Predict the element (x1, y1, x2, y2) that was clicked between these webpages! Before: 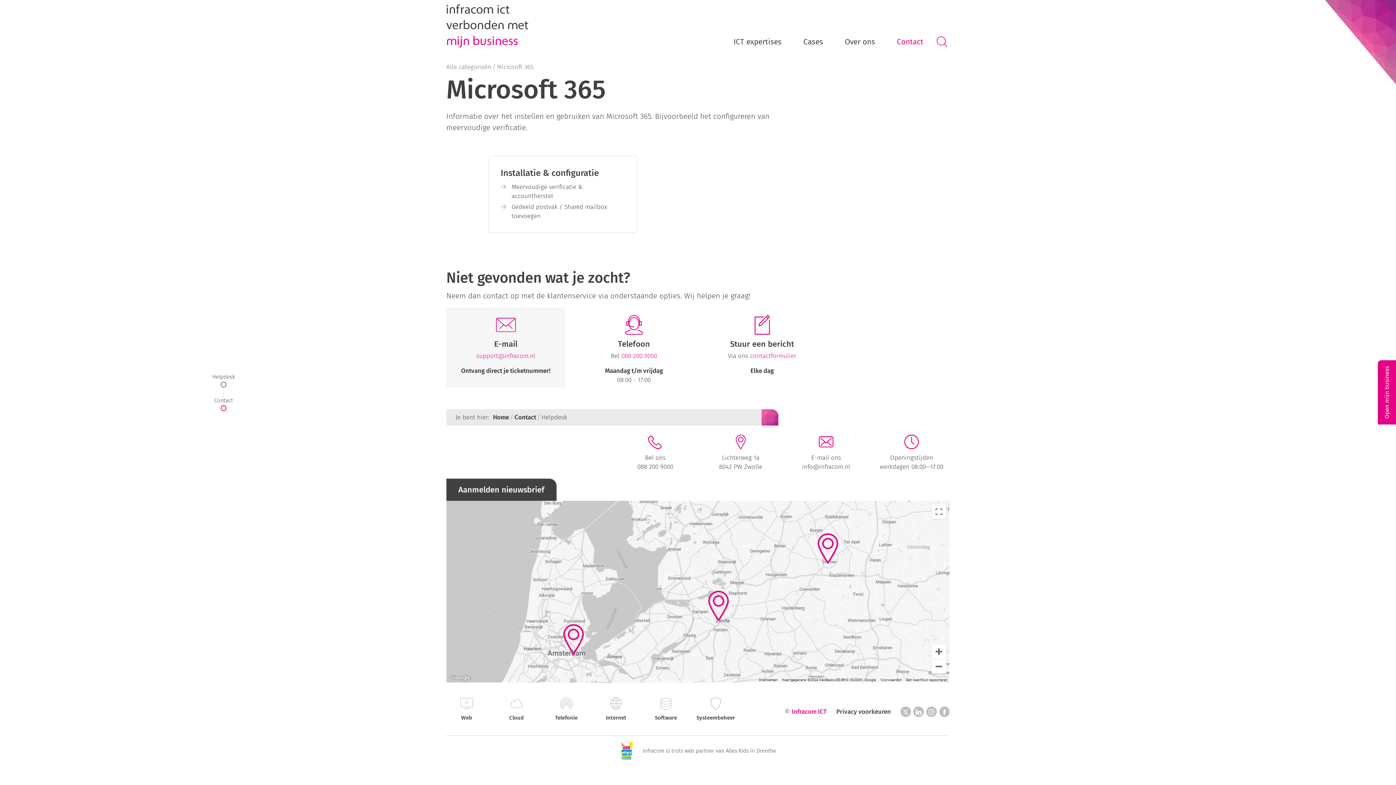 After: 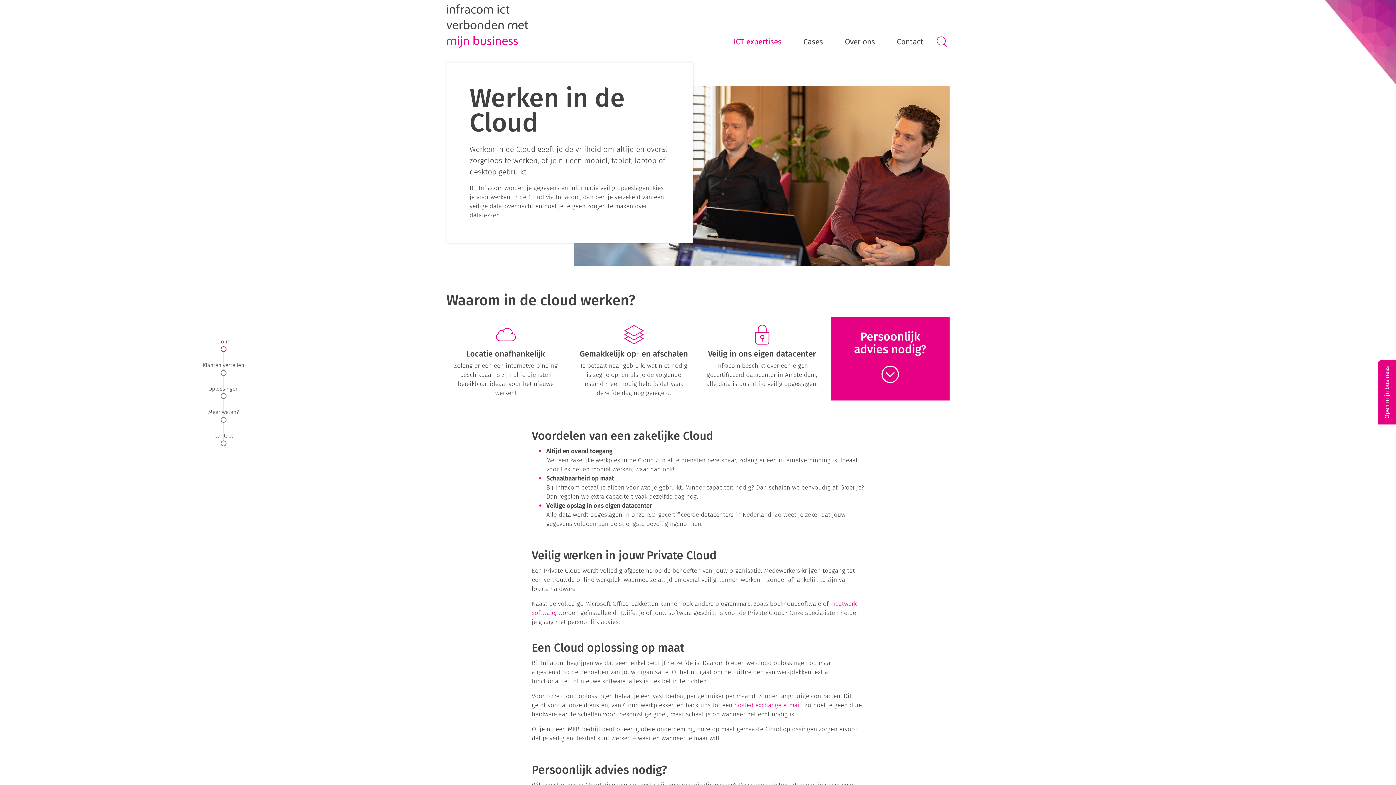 Action: label: Cloud bbox: (509, 714, 523, 721)